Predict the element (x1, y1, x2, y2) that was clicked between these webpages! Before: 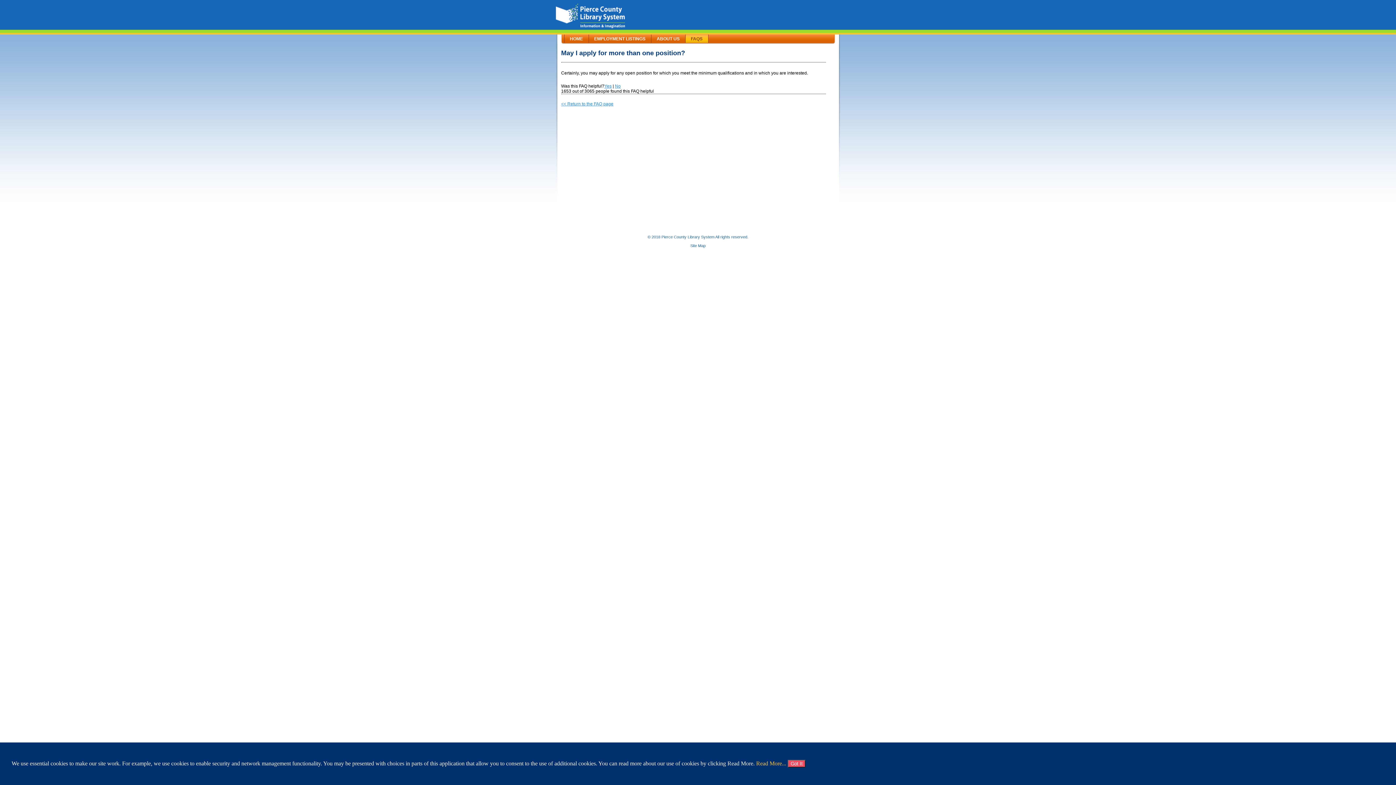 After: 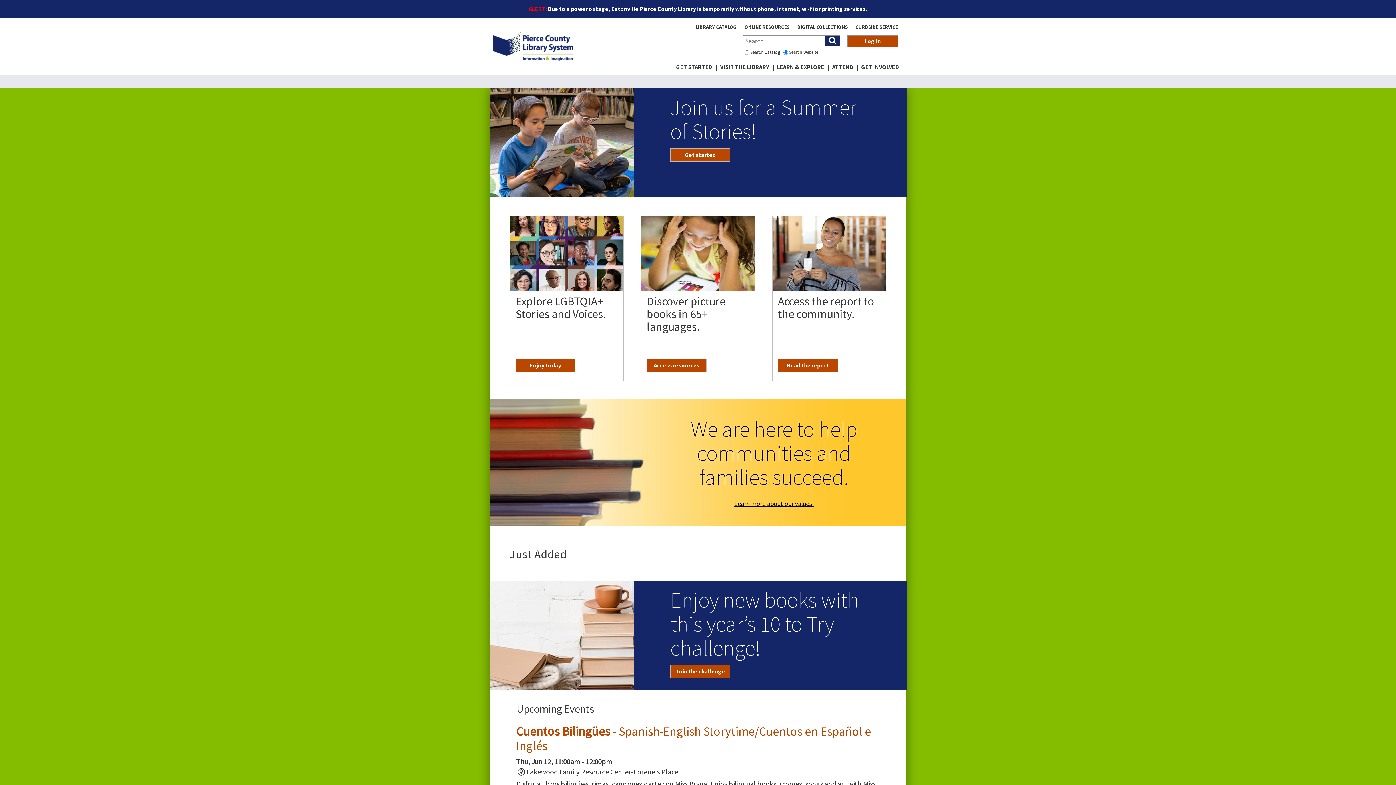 Action: bbox: (555, 25, 624, 29)